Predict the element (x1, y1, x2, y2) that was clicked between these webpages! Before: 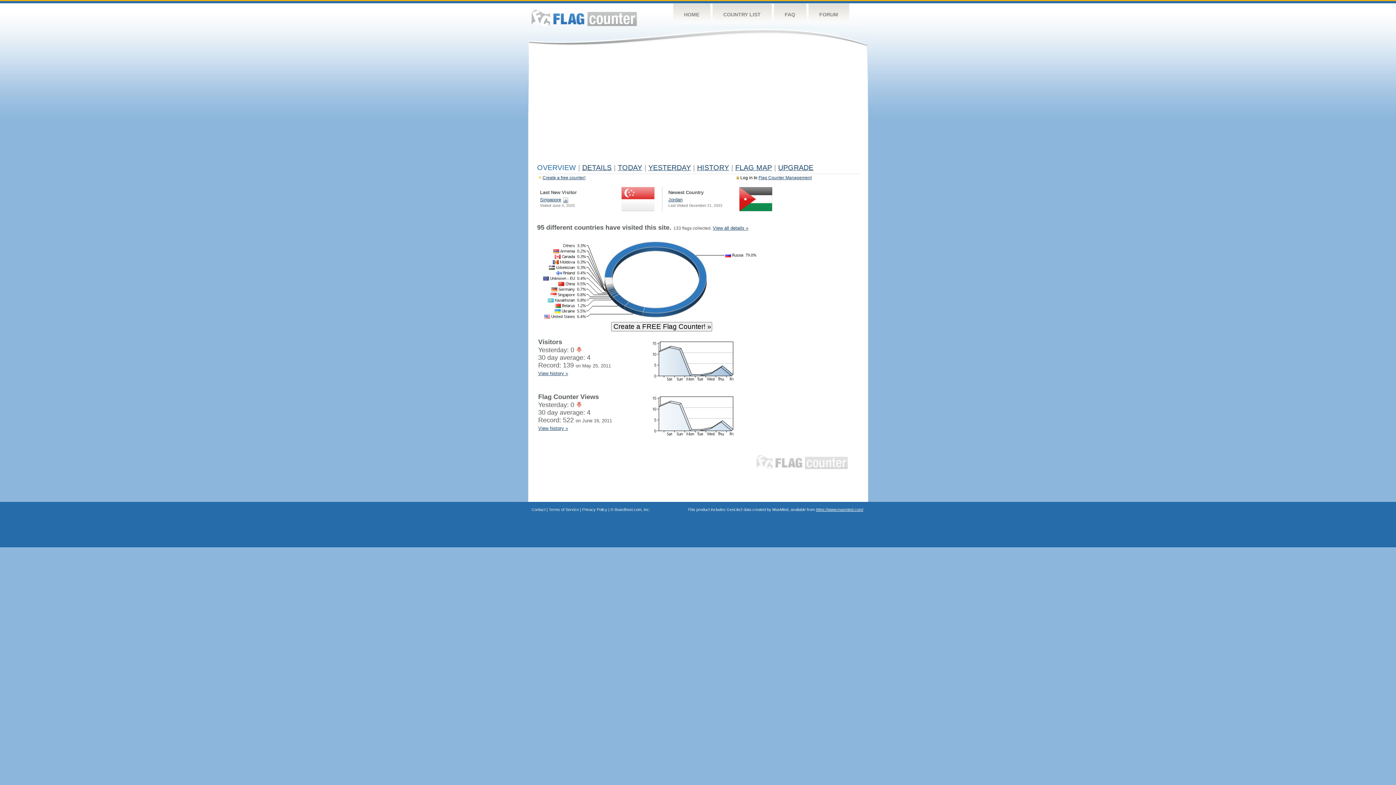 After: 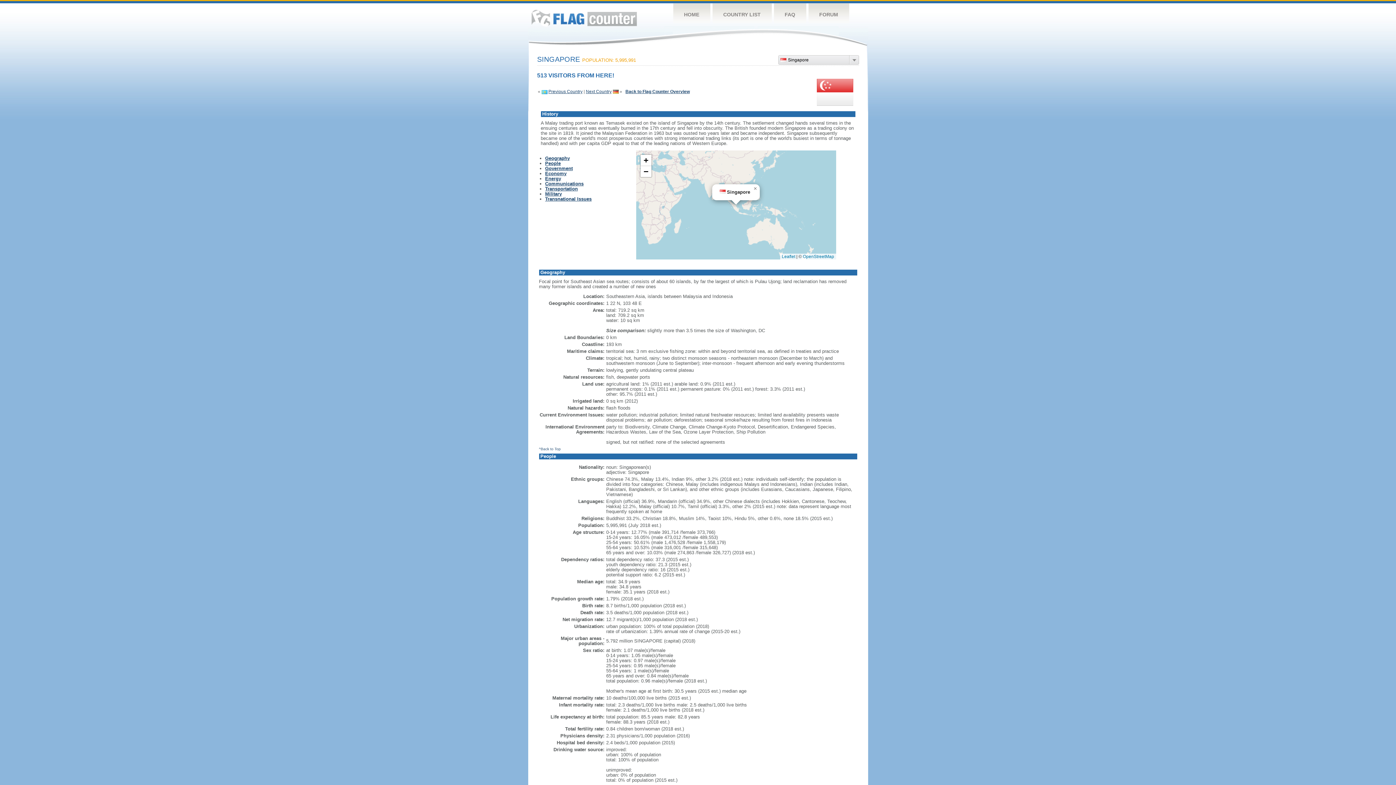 Action: label: Singapore bbox: (540, 197, 561, 202)